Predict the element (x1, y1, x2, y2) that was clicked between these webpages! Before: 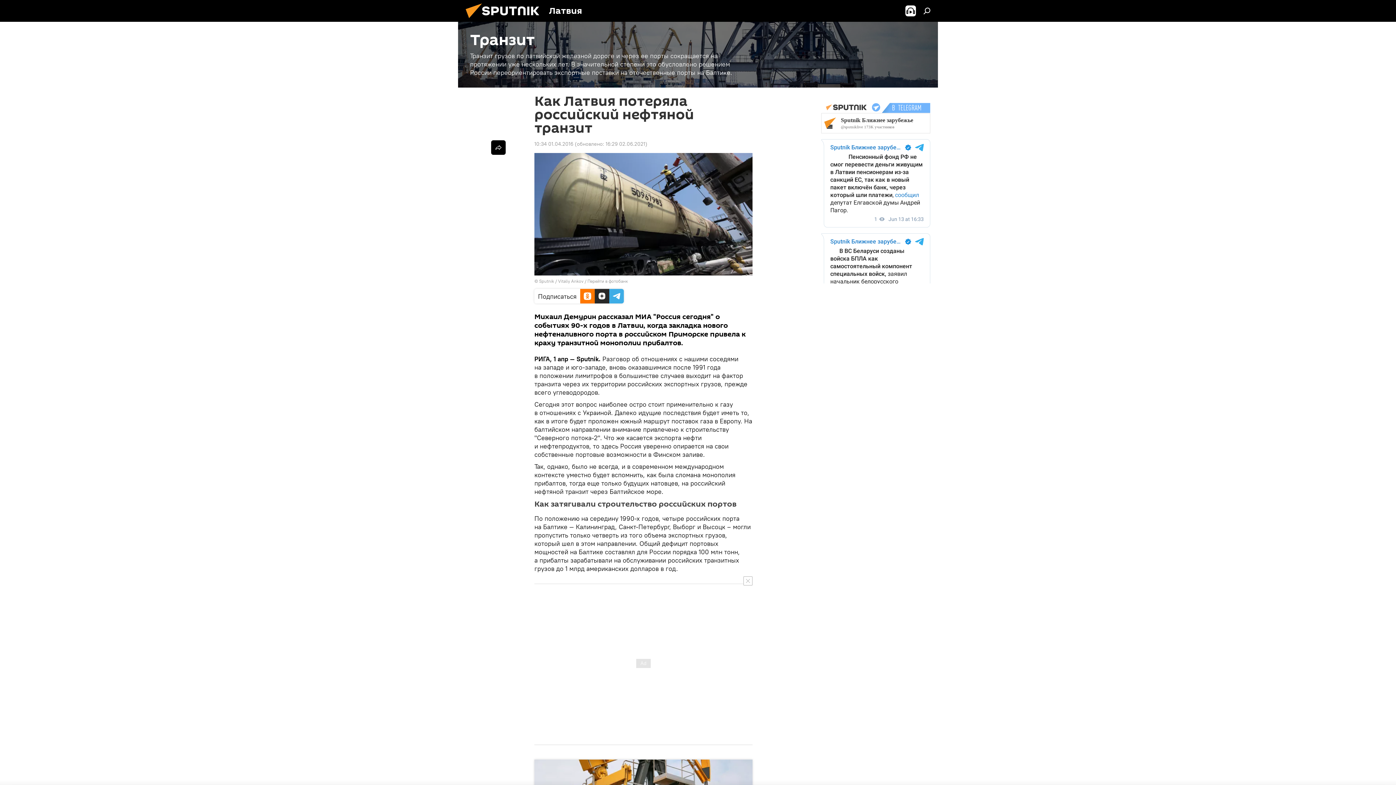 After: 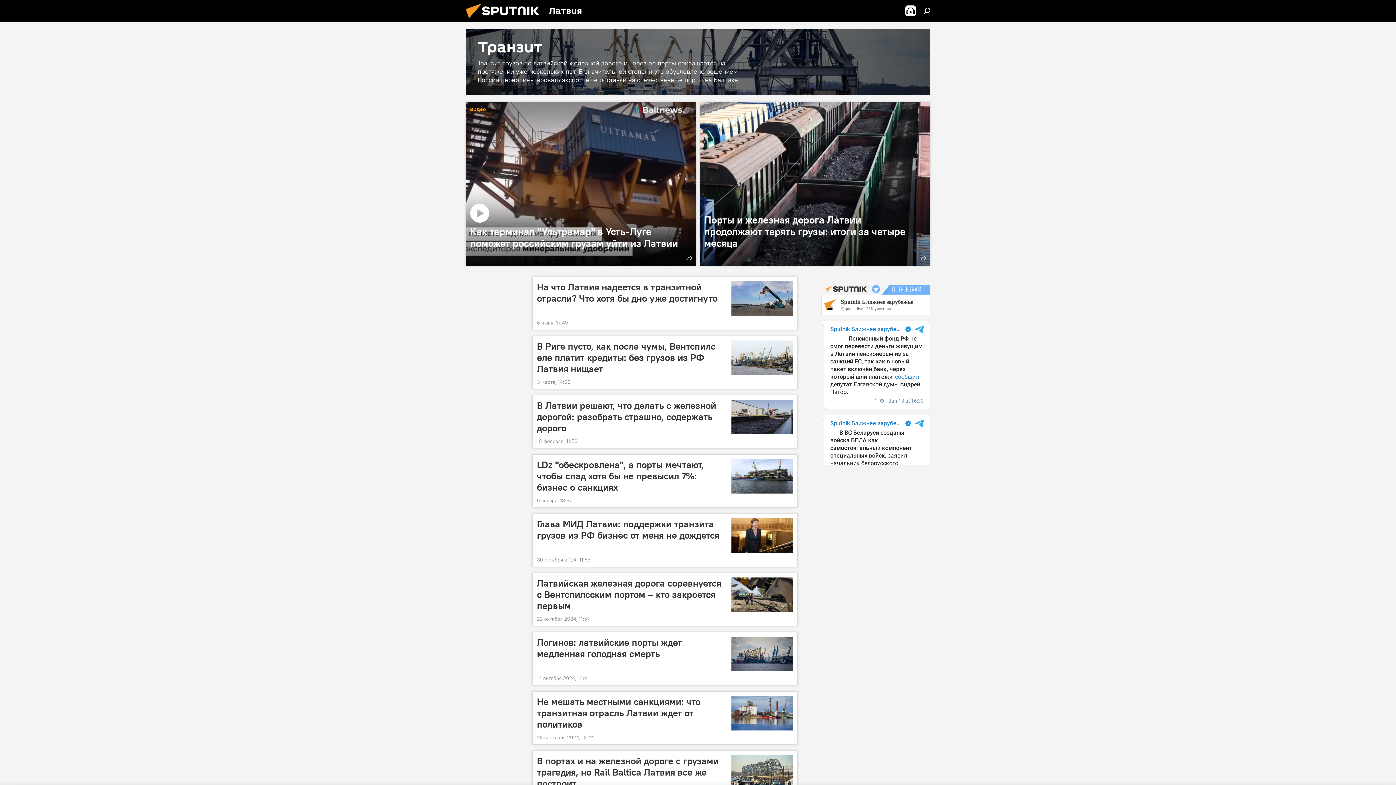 Action: bbox: (458, 21, 938, 87) label: Транзит
Транзит грузов по латвийской железной дороге и через ее порты сокращается на протяжении уже нескольких лет. В значительной степени это обусловлено решением России переориентировать экспортные поставки на отечественные порты на Балтике.